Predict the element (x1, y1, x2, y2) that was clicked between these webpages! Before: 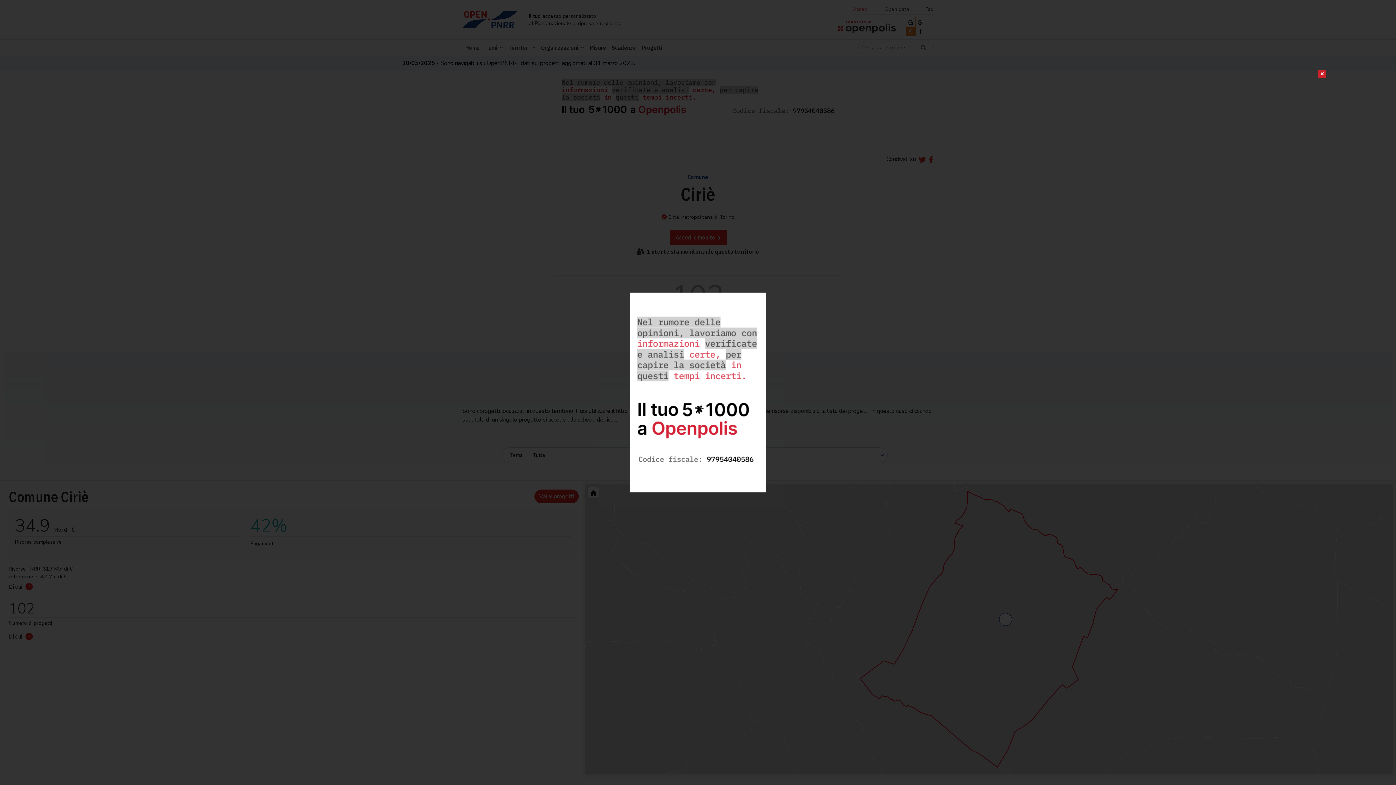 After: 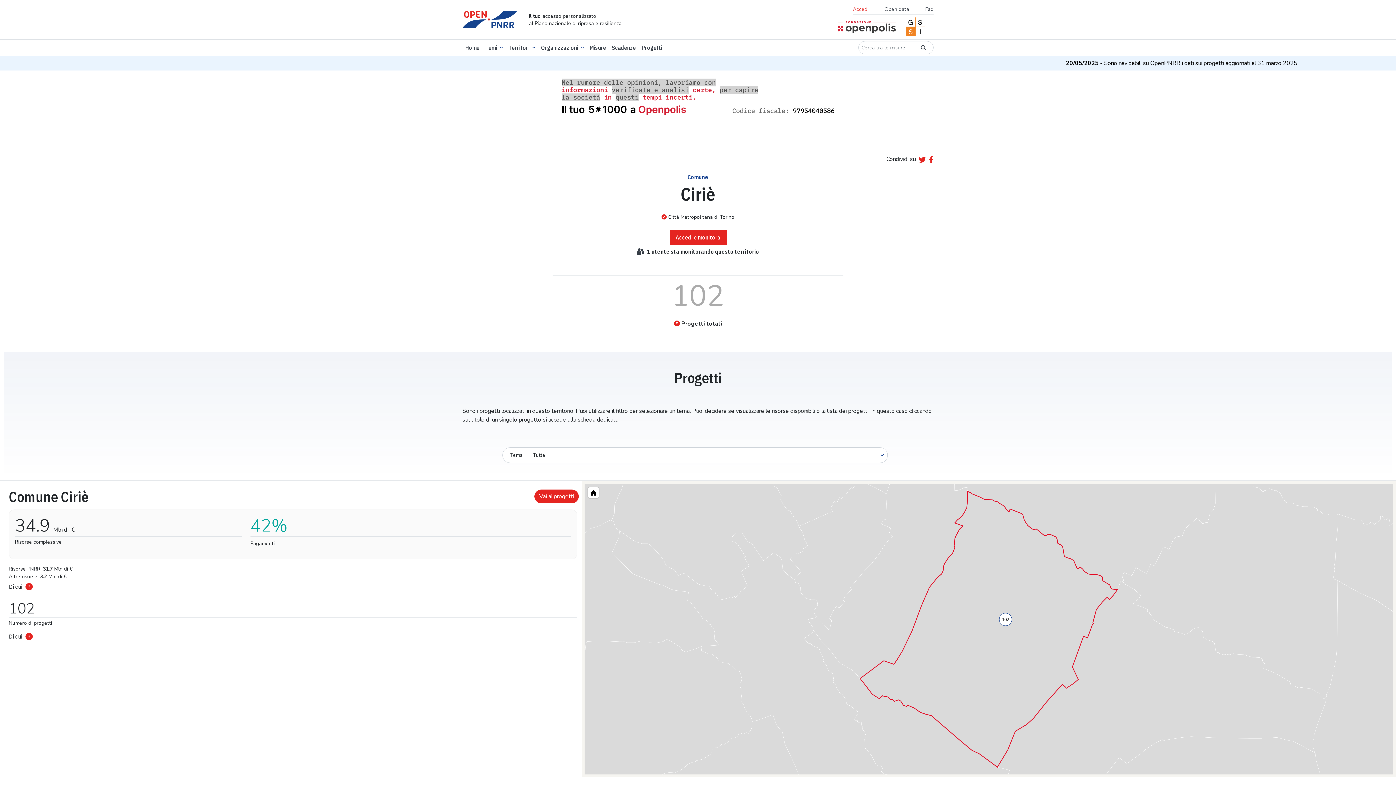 Action: label: Chiudi bbox: (1305, 63, 1326, 84)